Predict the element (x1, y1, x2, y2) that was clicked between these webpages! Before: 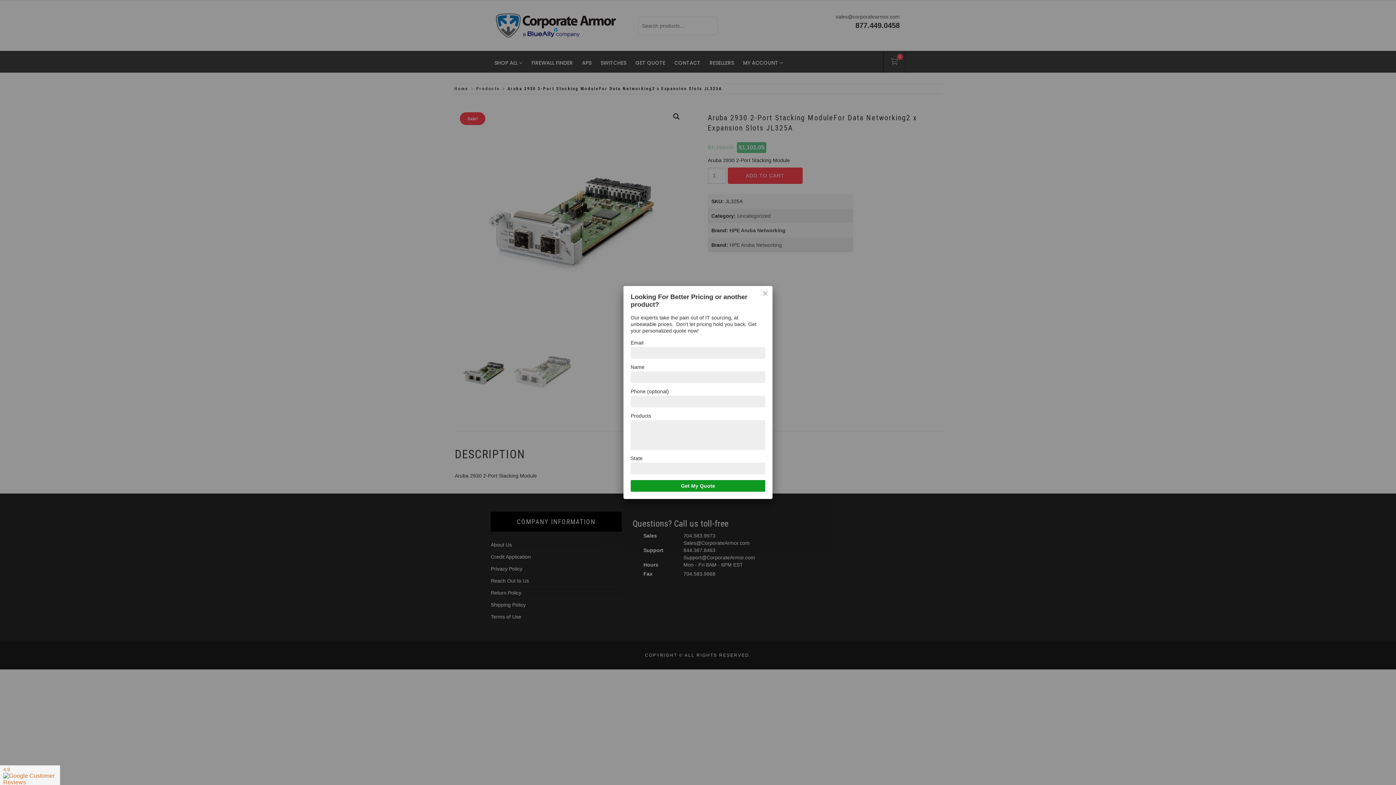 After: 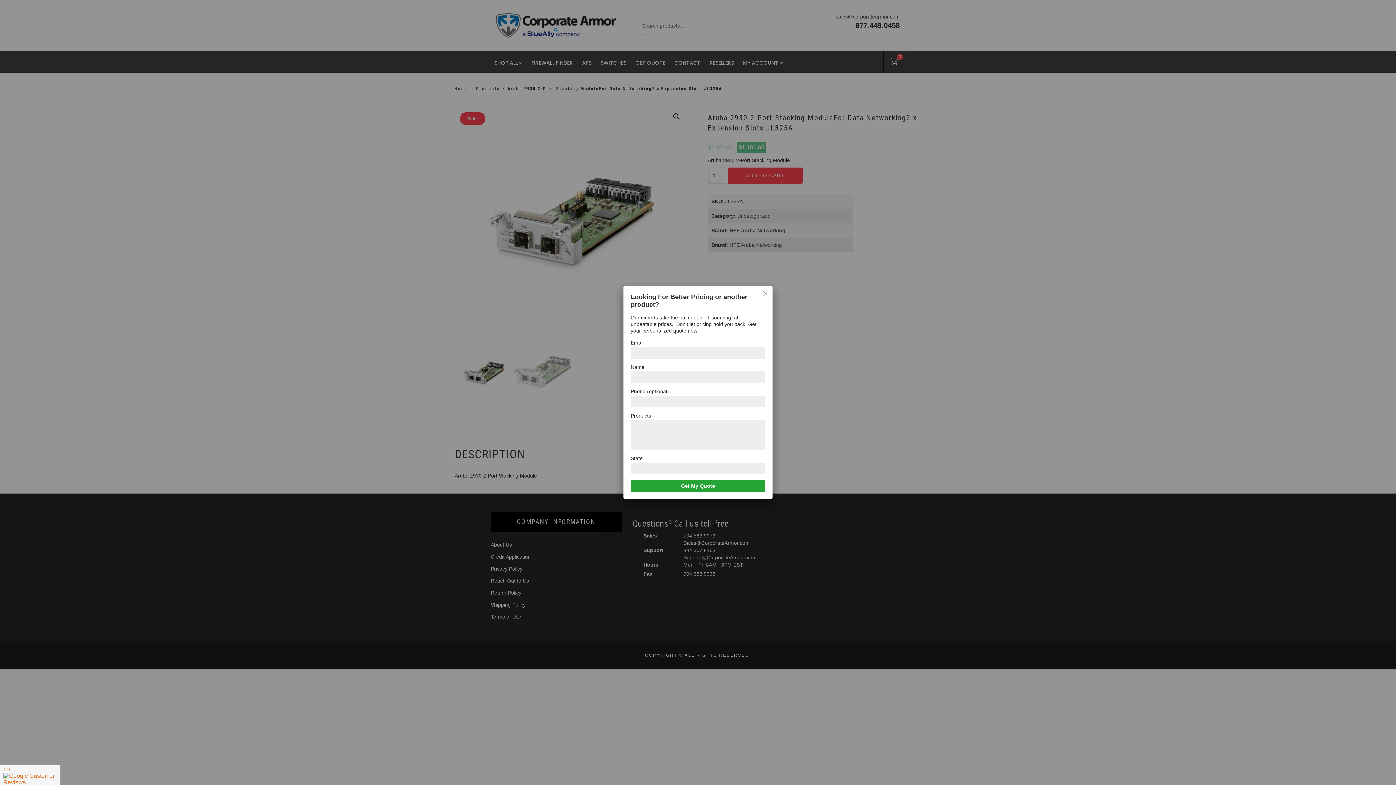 Action: bbox: (630, 480, 765, 492) label: Get My Quote